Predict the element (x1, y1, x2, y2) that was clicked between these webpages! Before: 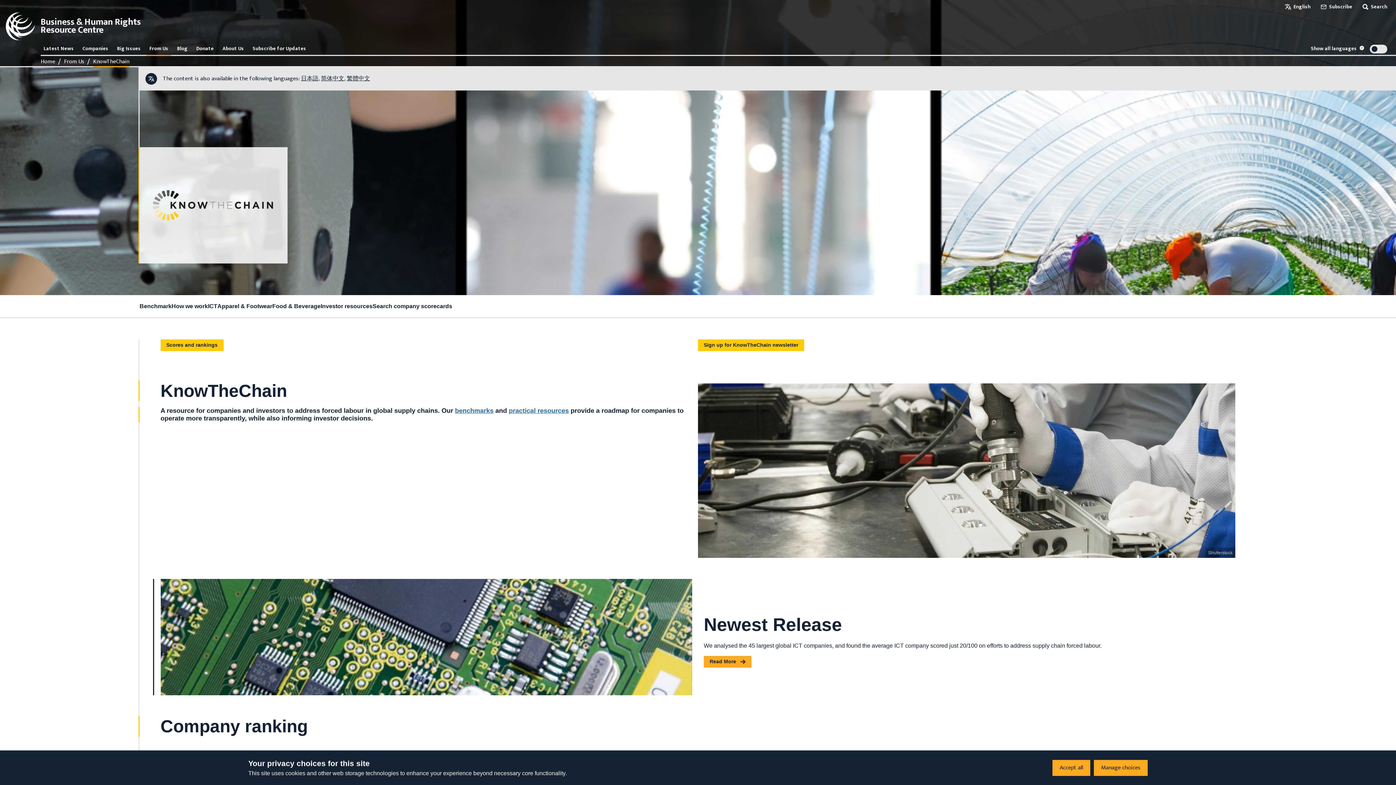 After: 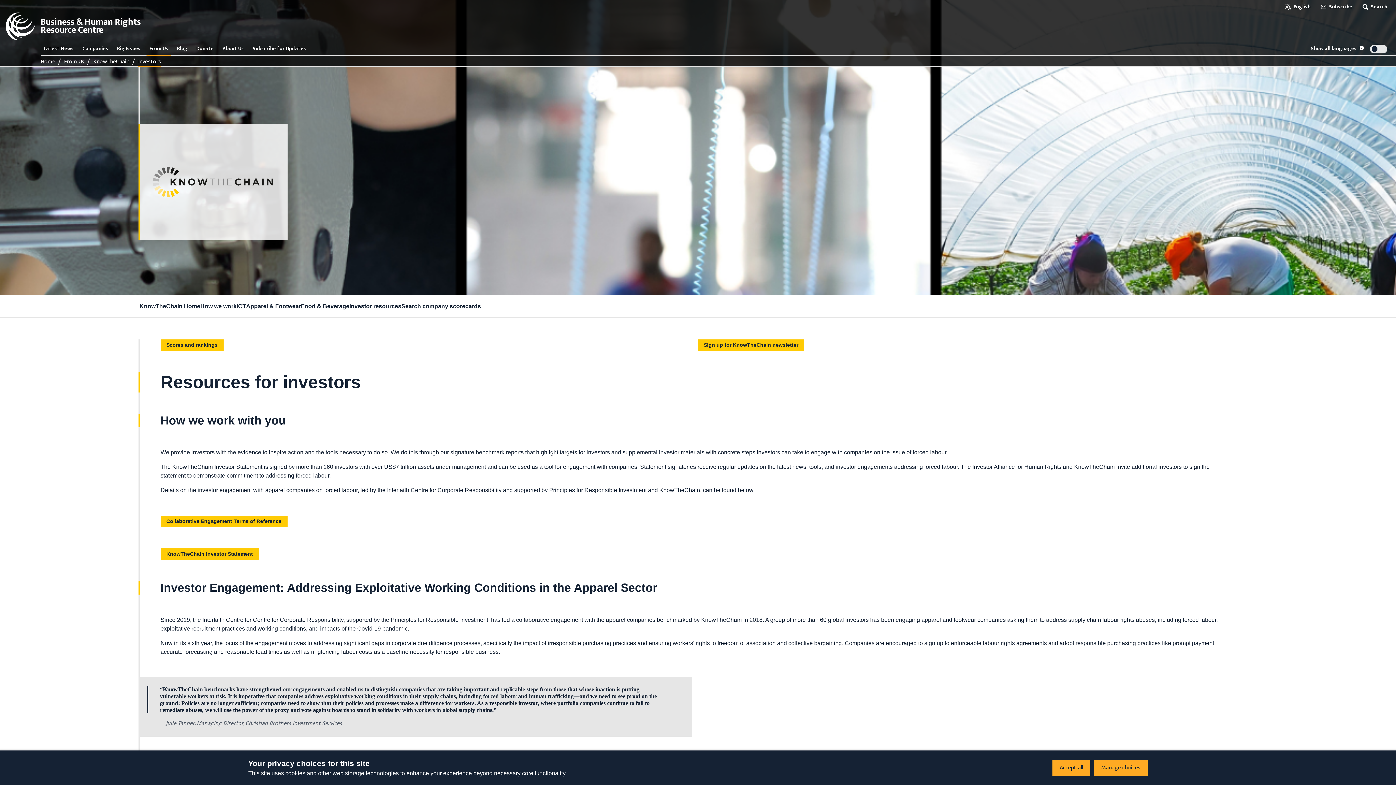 Action: bbox: (320, 301, 372, 311) label: Investor resources